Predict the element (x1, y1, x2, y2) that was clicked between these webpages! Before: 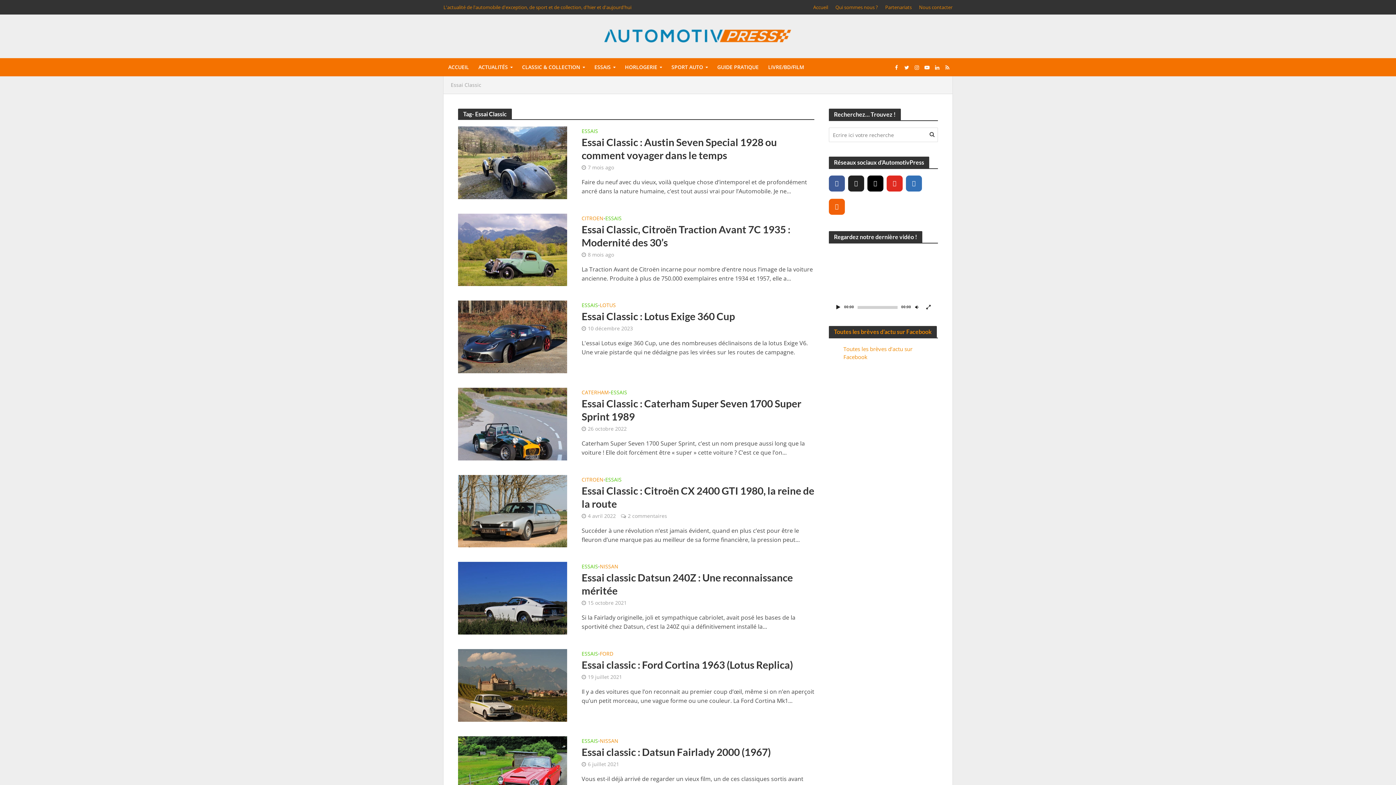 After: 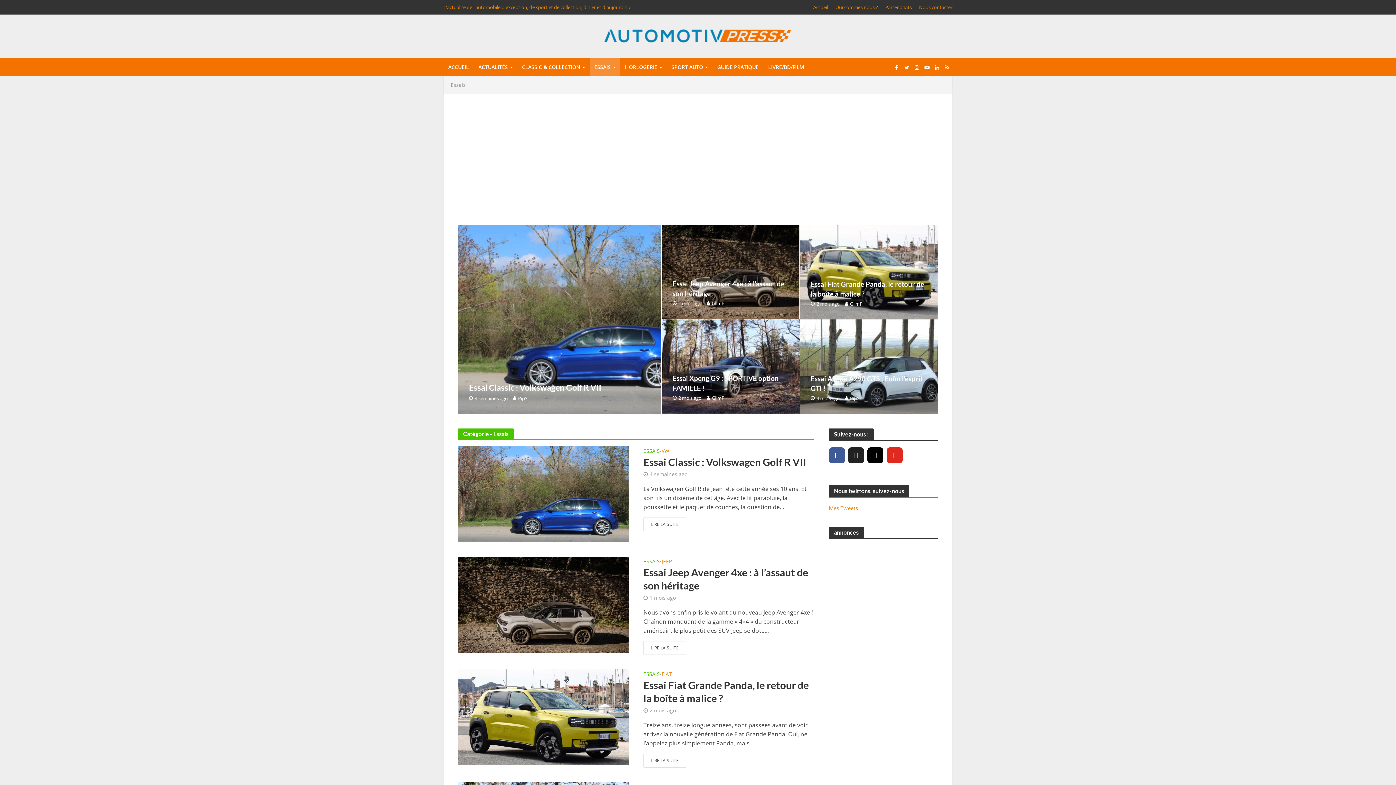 Action: label: ESSAIS bbox: (605, 477, 621, 483)